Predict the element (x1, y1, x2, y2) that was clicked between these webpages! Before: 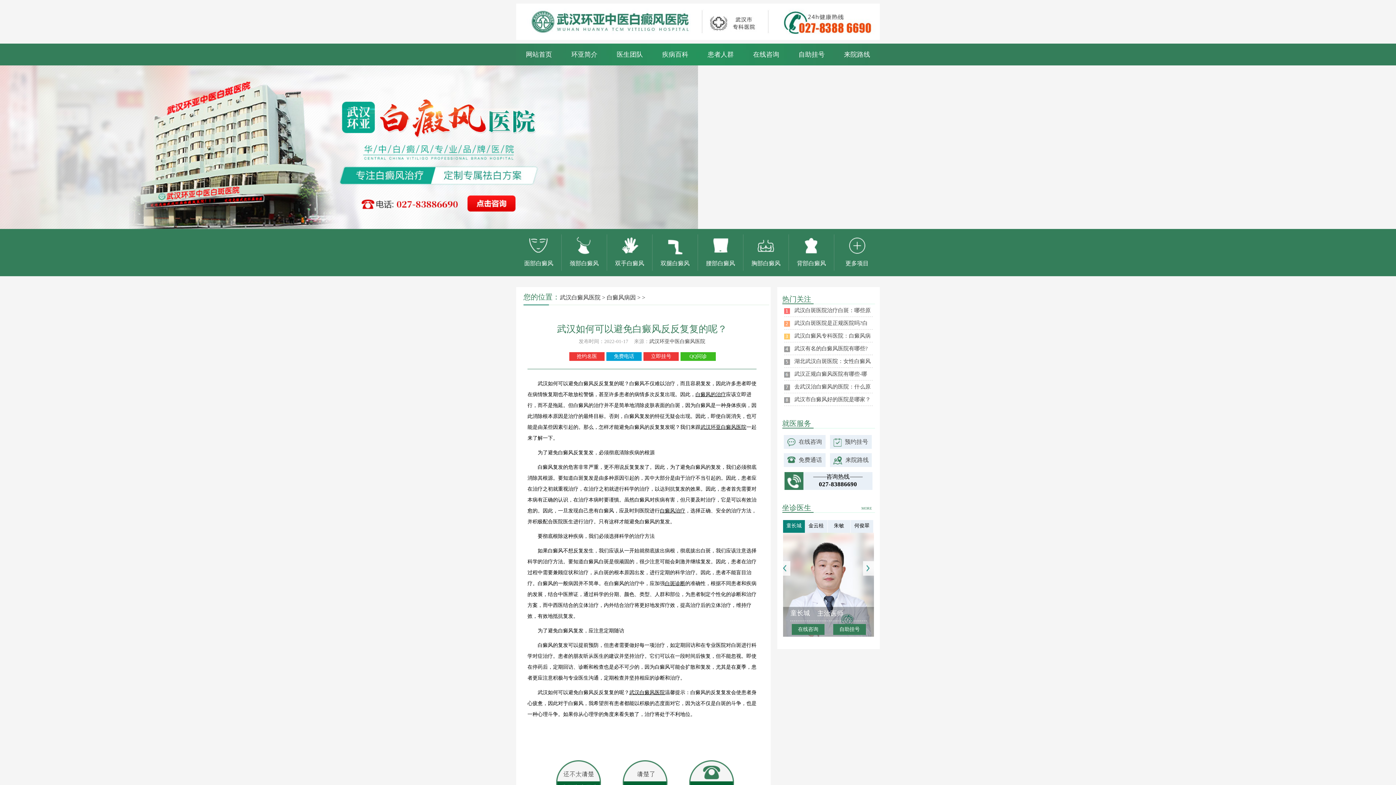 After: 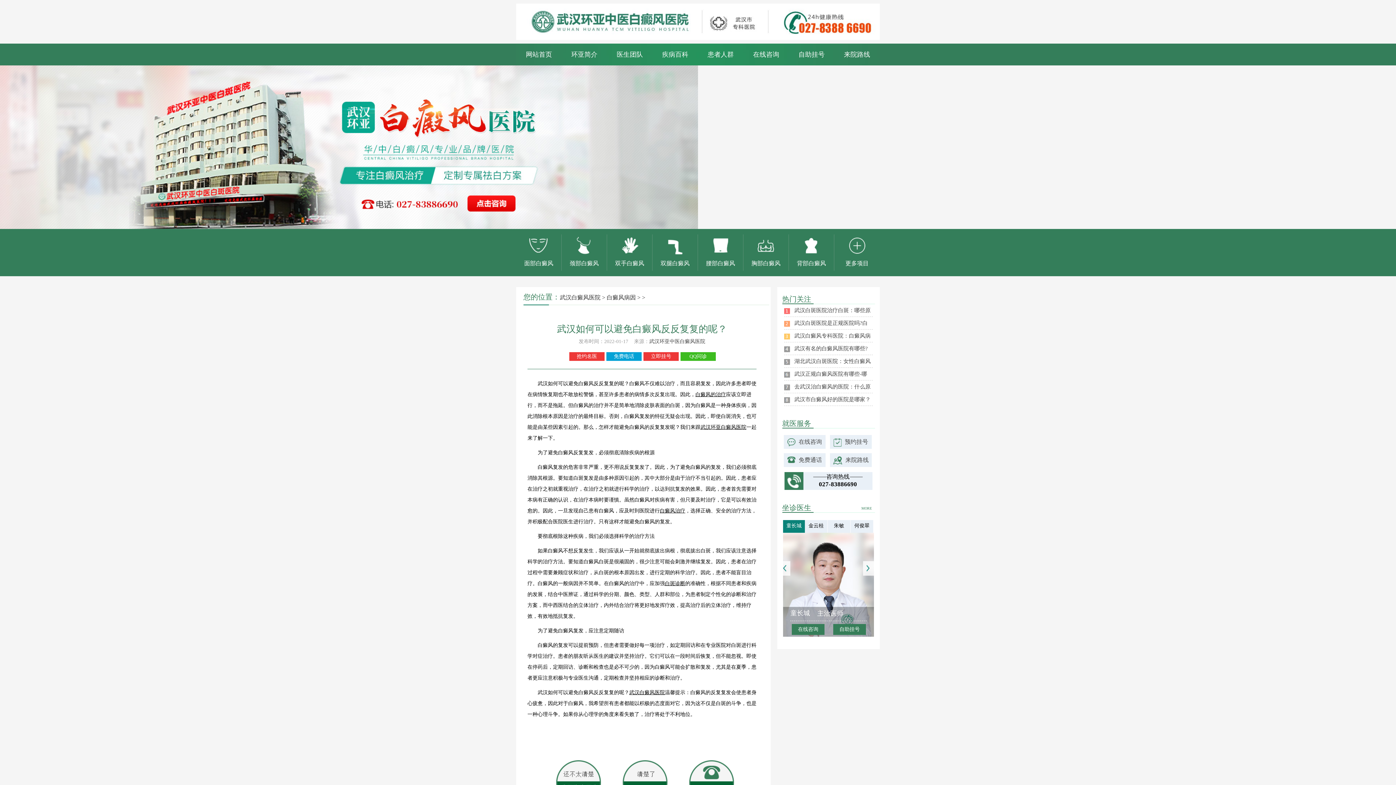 Action: bbox: (794, 396, 870, 402) label: 武汉市白癜风好的医院是哪家？